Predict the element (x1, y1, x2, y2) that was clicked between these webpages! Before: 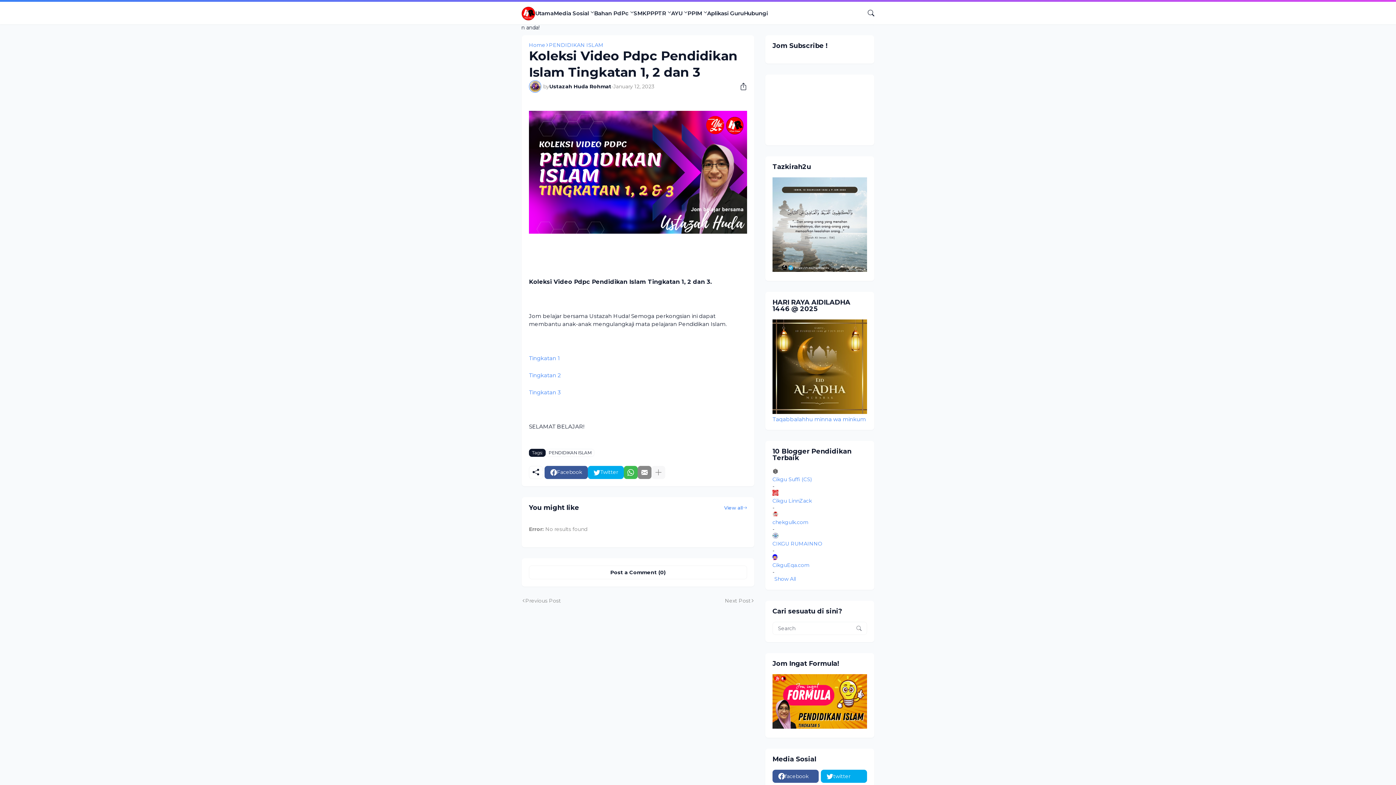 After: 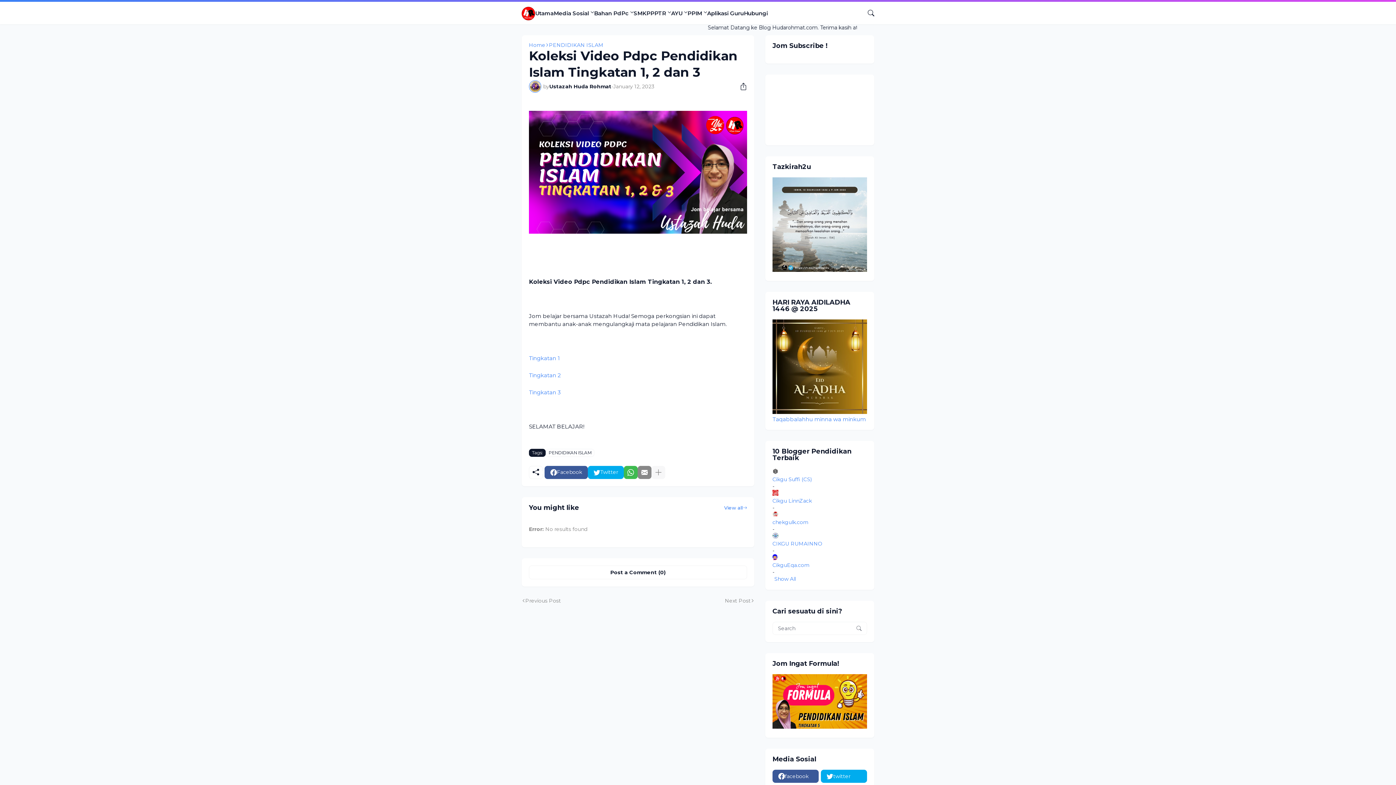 Action: bbox: (772, 562, 809, 568) label: CikguEqa.com